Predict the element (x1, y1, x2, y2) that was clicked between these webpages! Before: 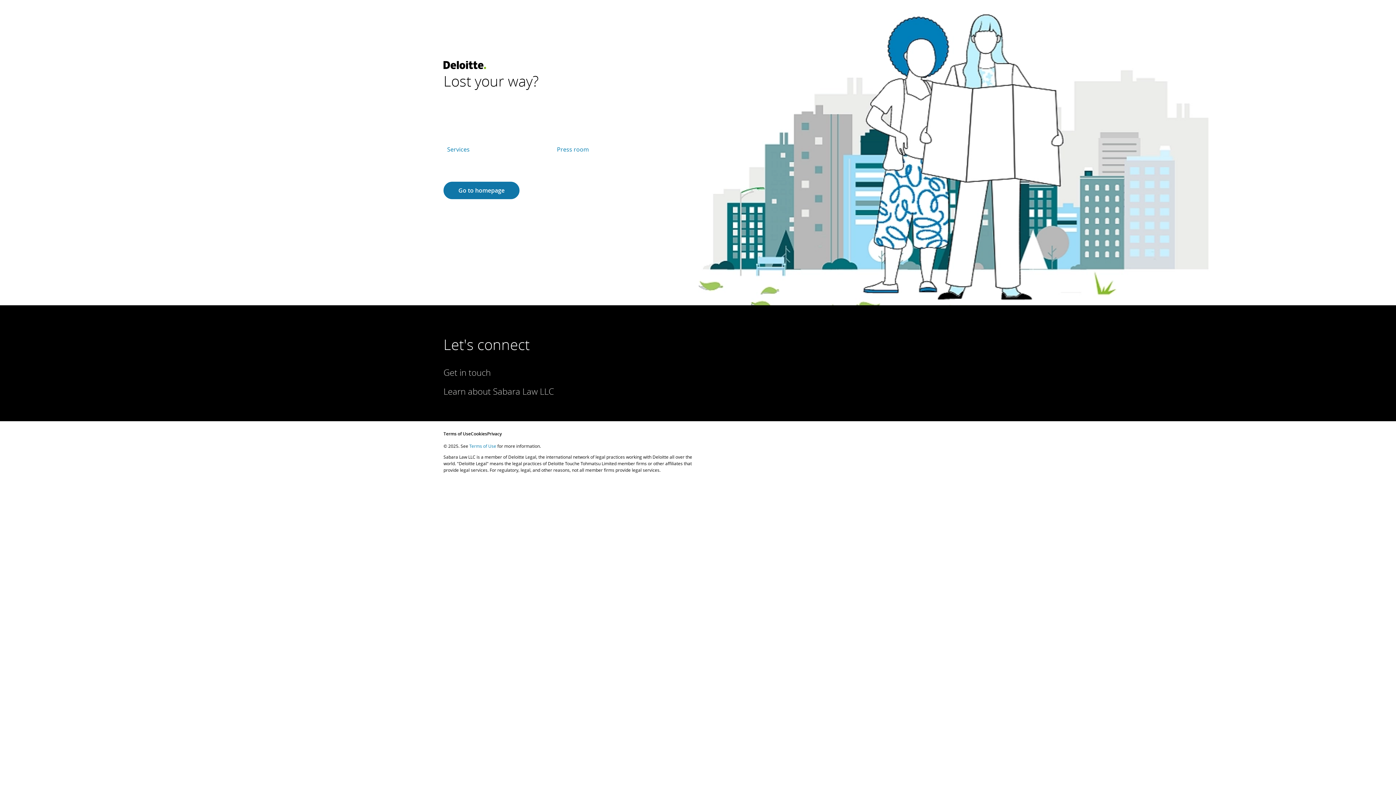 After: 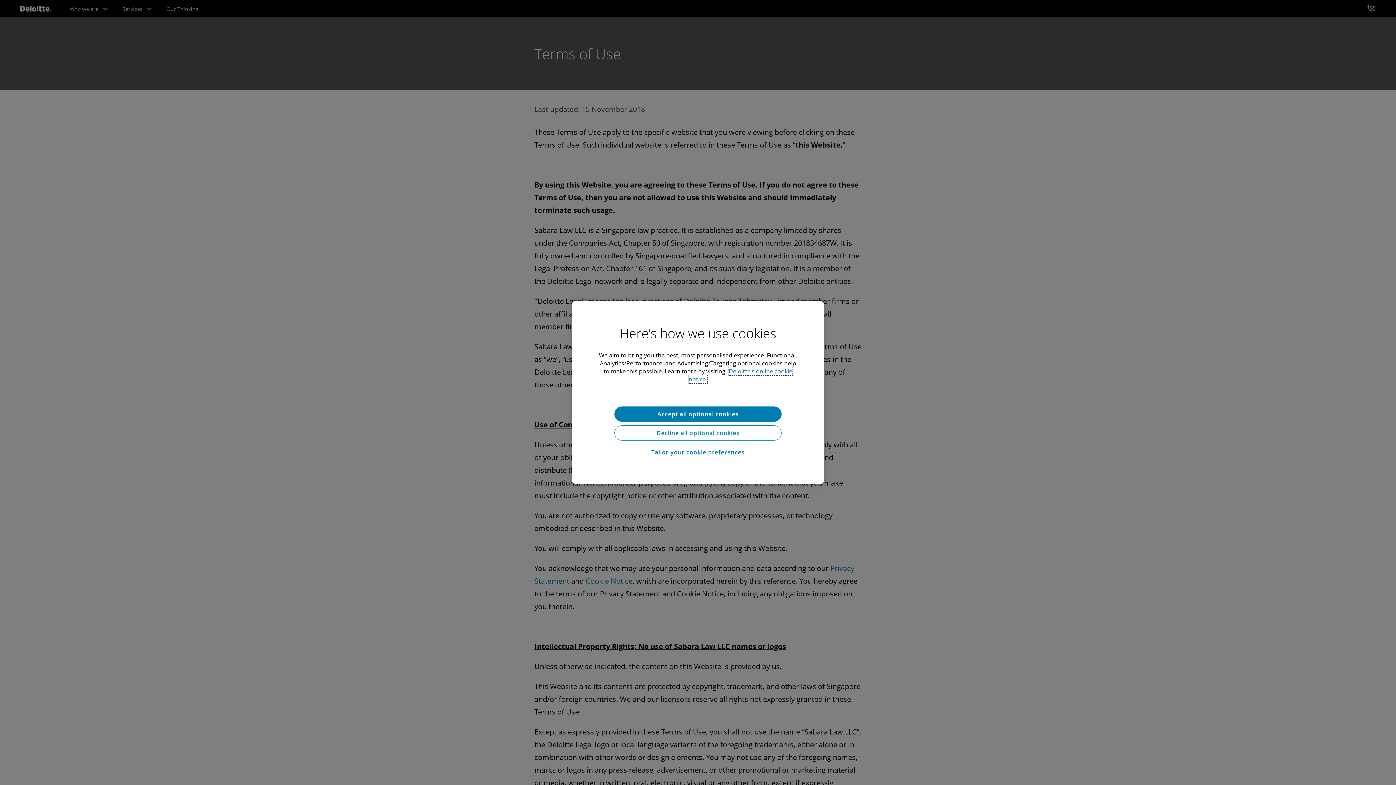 Action: bbox: (469, 443, 496, 449) label: Terms of Use